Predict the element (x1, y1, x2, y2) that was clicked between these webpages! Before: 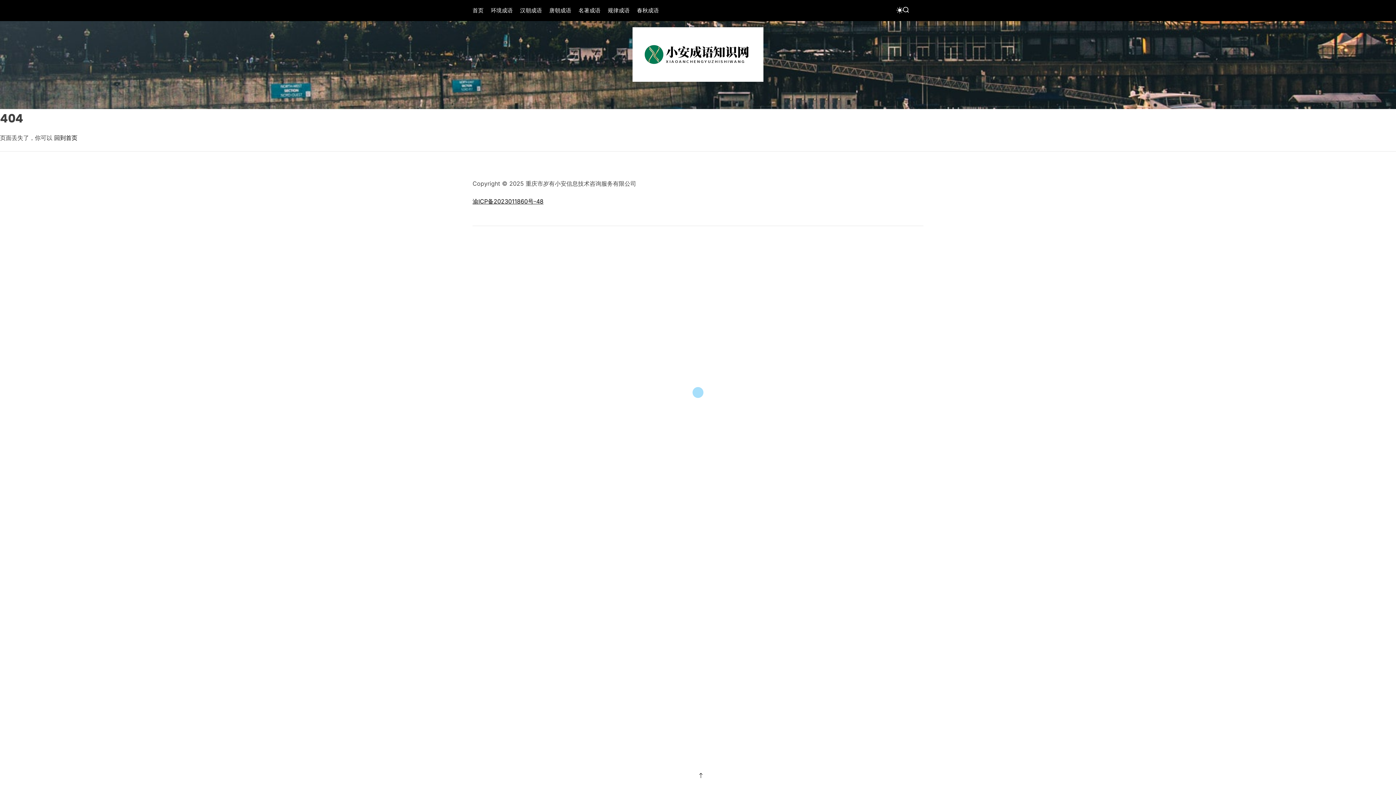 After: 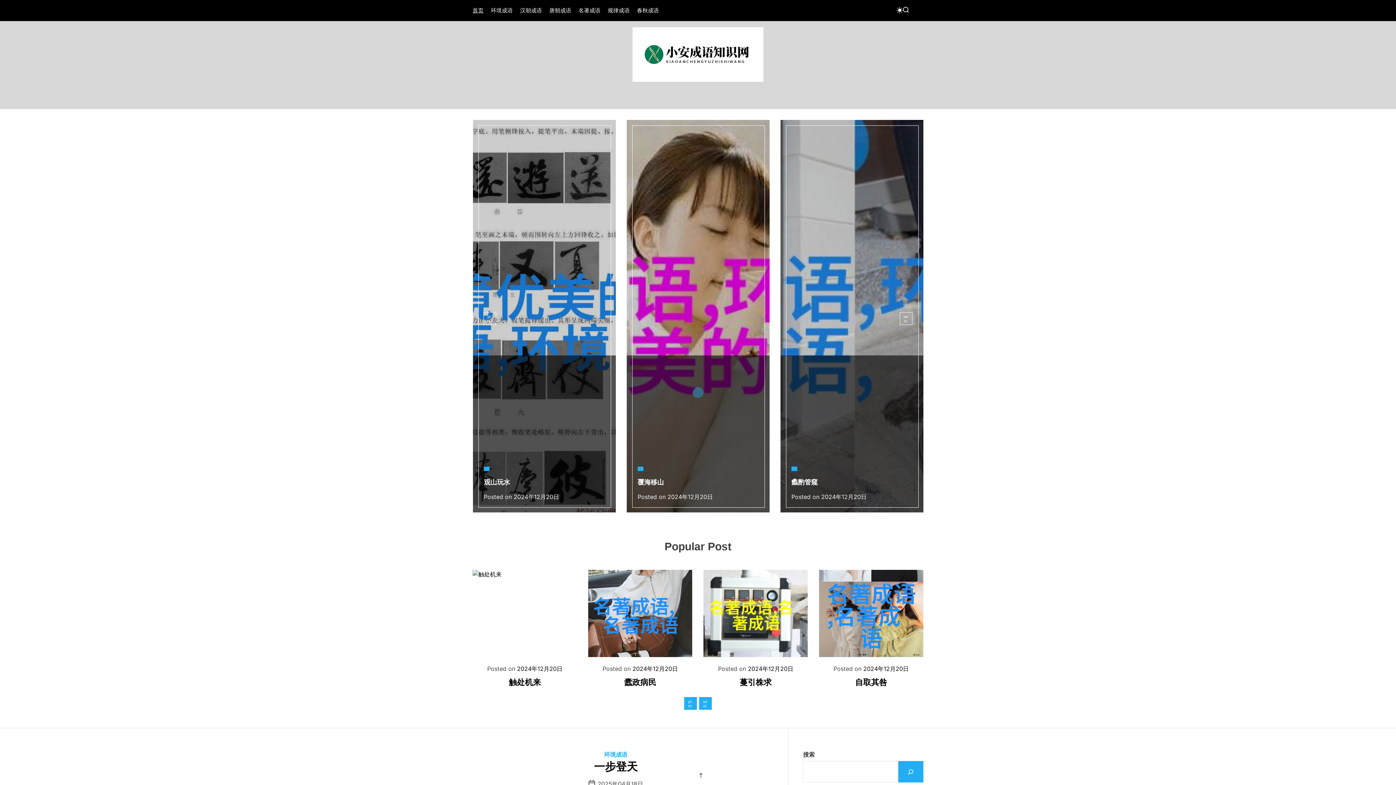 Action: label: 回到首页 bbox: (54, 134, 77, 141)